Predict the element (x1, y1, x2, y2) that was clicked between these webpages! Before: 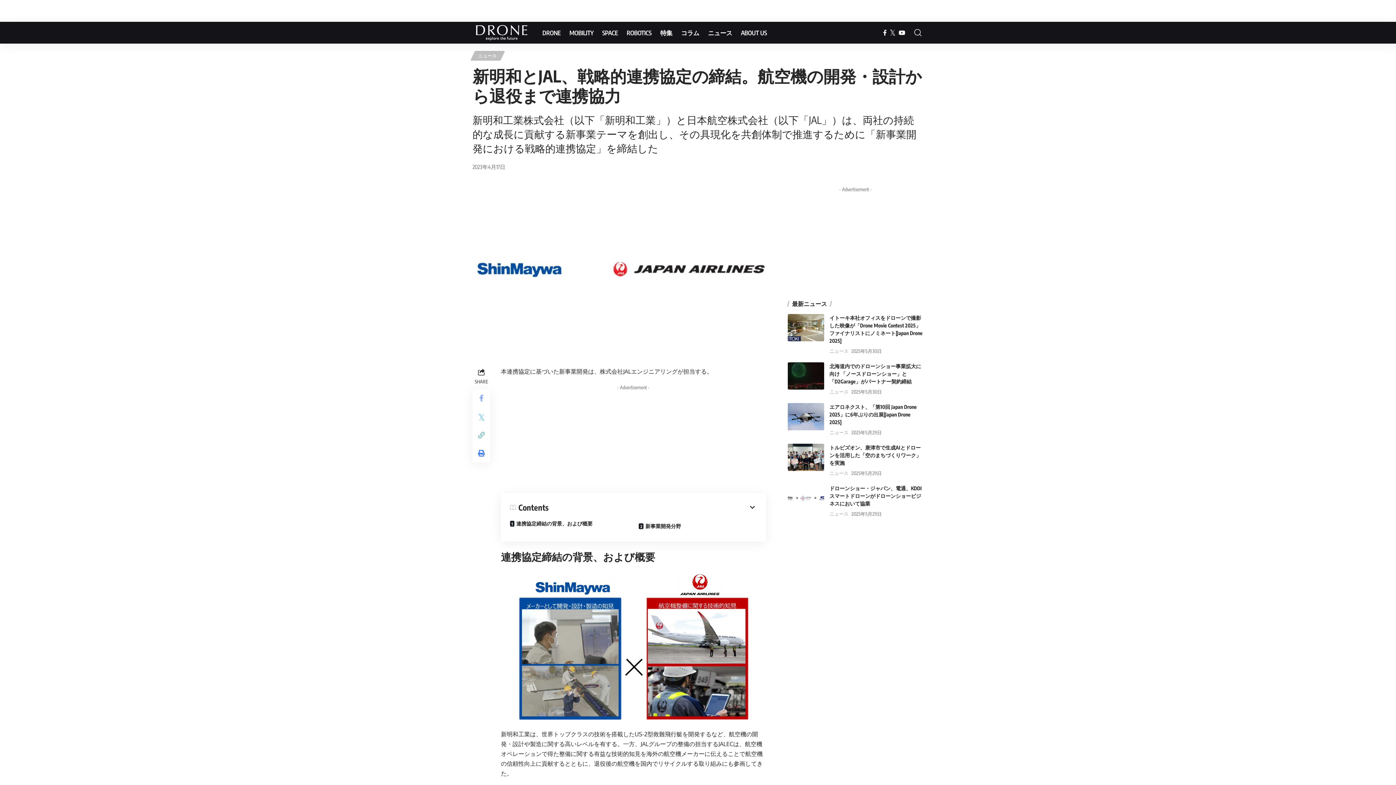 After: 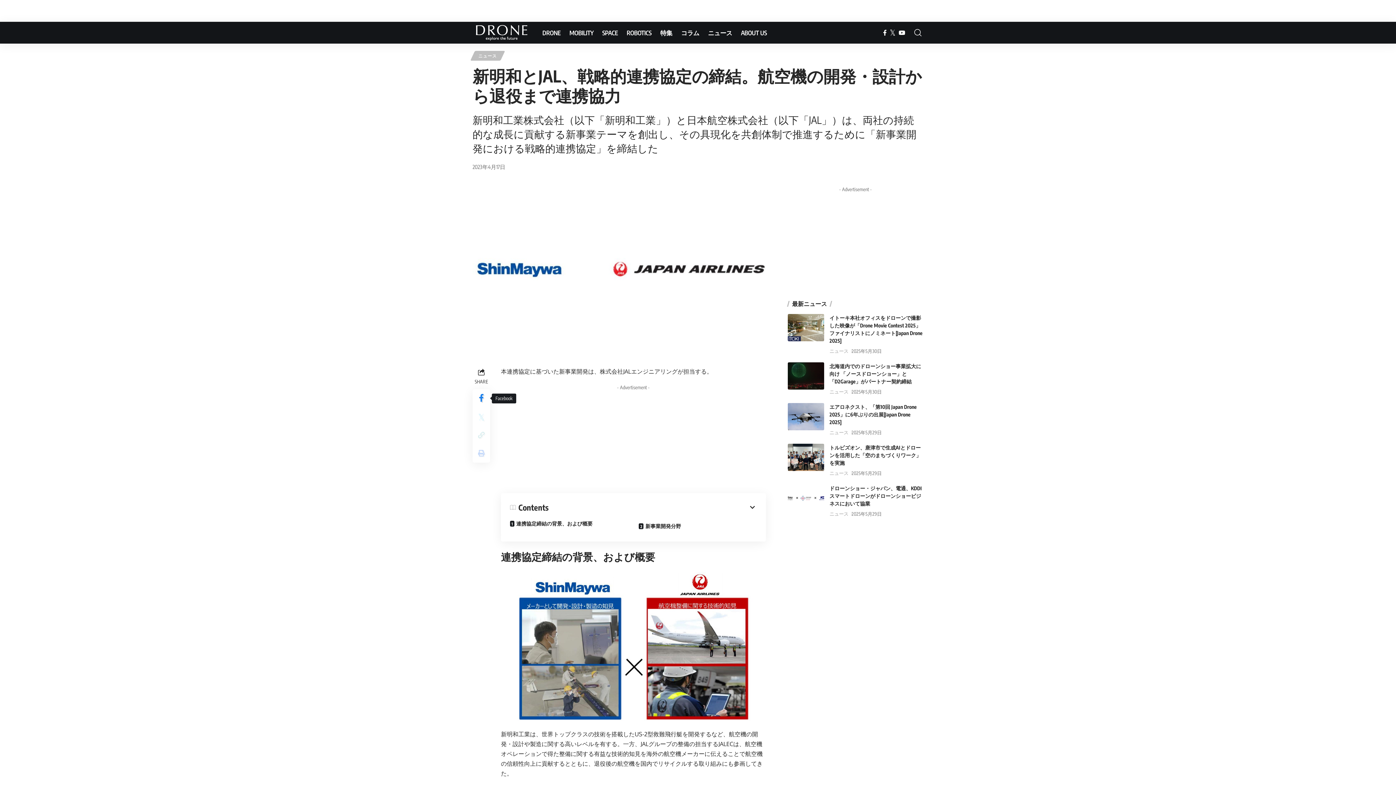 Action: bbox: (472, 389, 490, 407)